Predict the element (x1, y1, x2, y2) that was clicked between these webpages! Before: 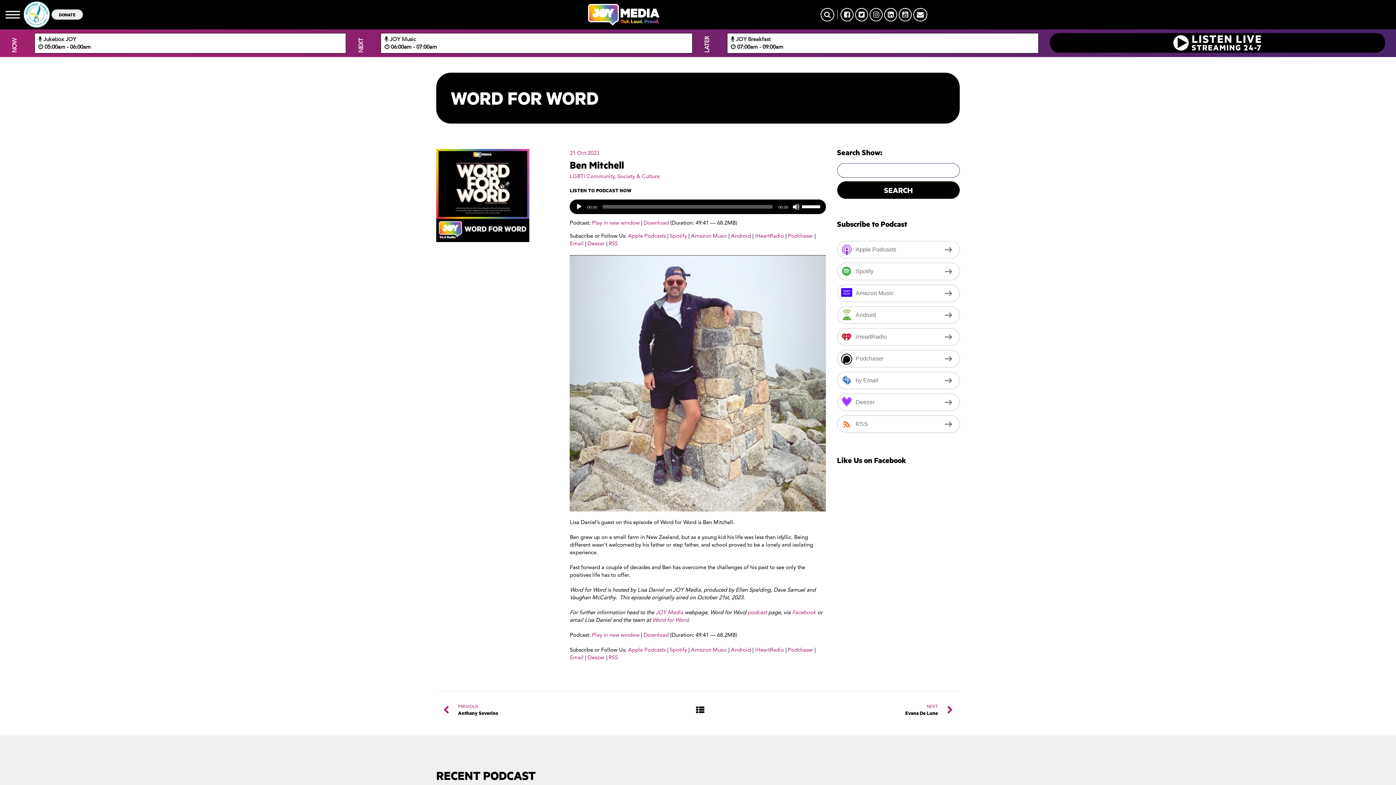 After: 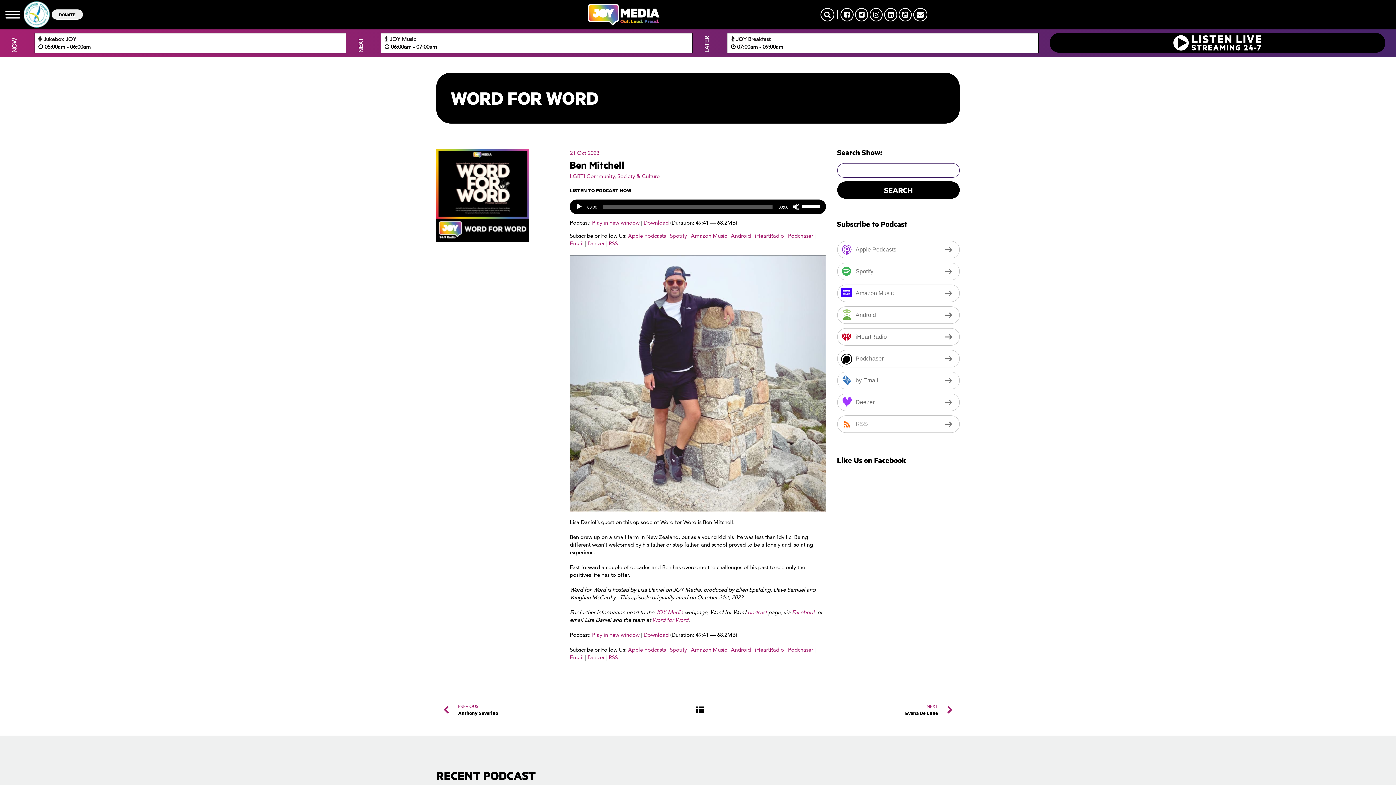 Action: label: Facebook bbox: (792, 610, 816, 616)